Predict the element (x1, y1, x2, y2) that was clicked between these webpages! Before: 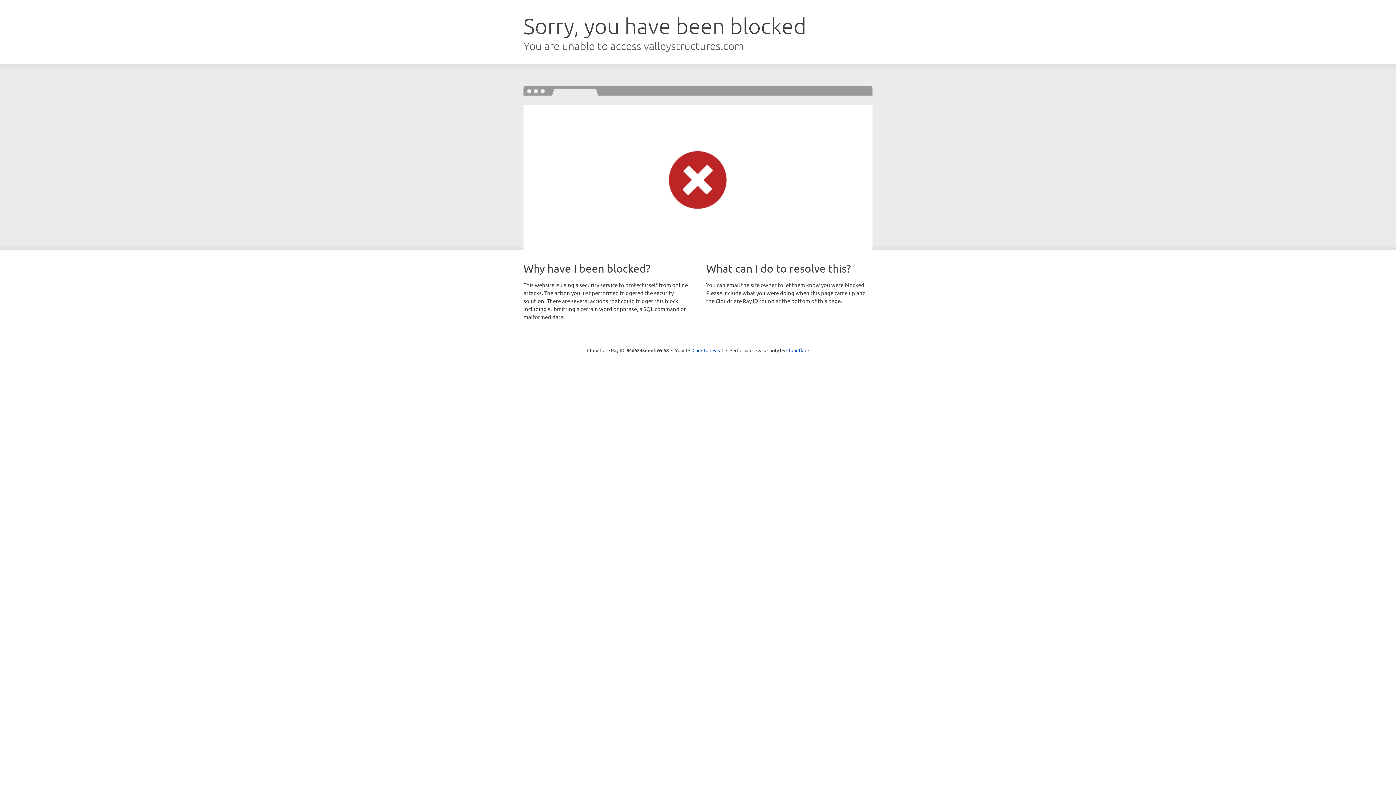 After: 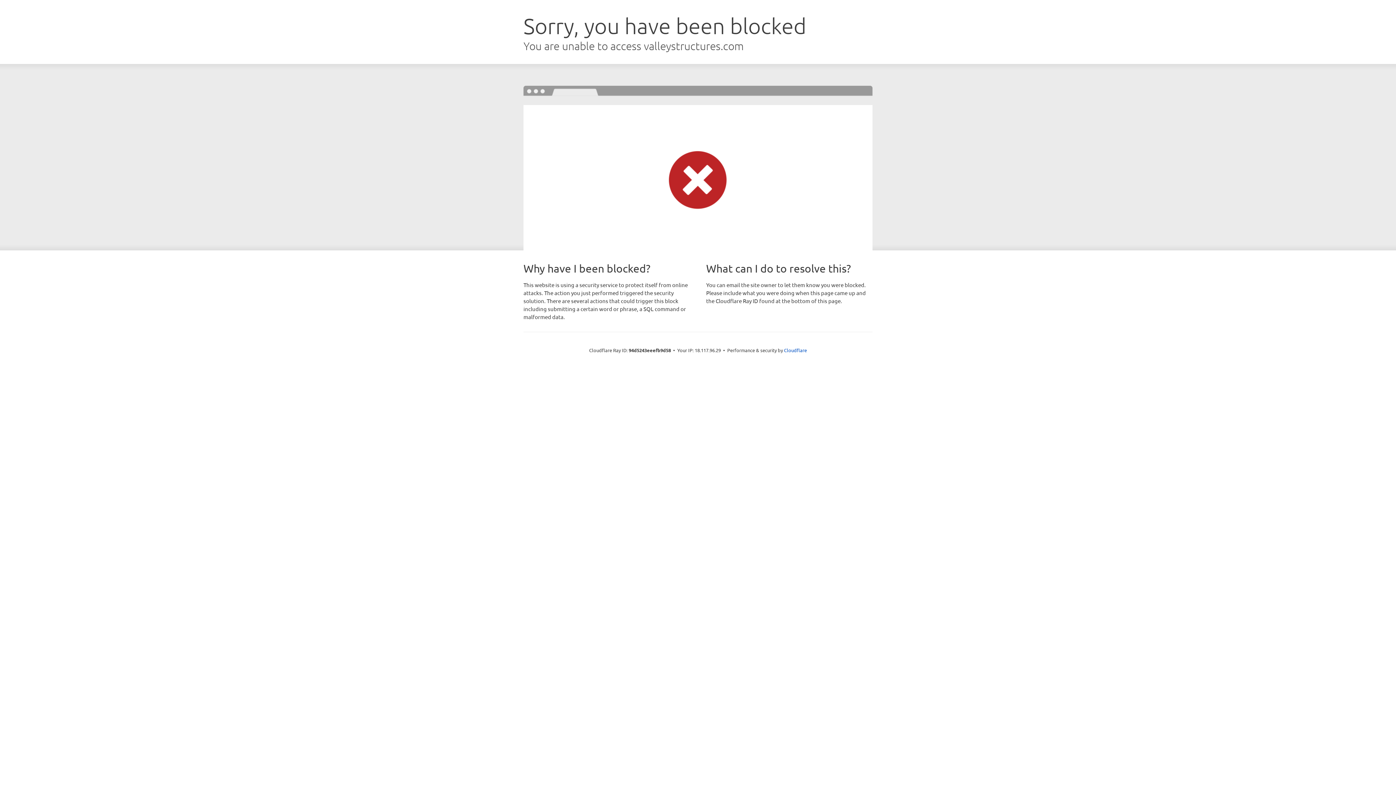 Action: label: Click to reveal bbox: (692, 346, 723, 353)